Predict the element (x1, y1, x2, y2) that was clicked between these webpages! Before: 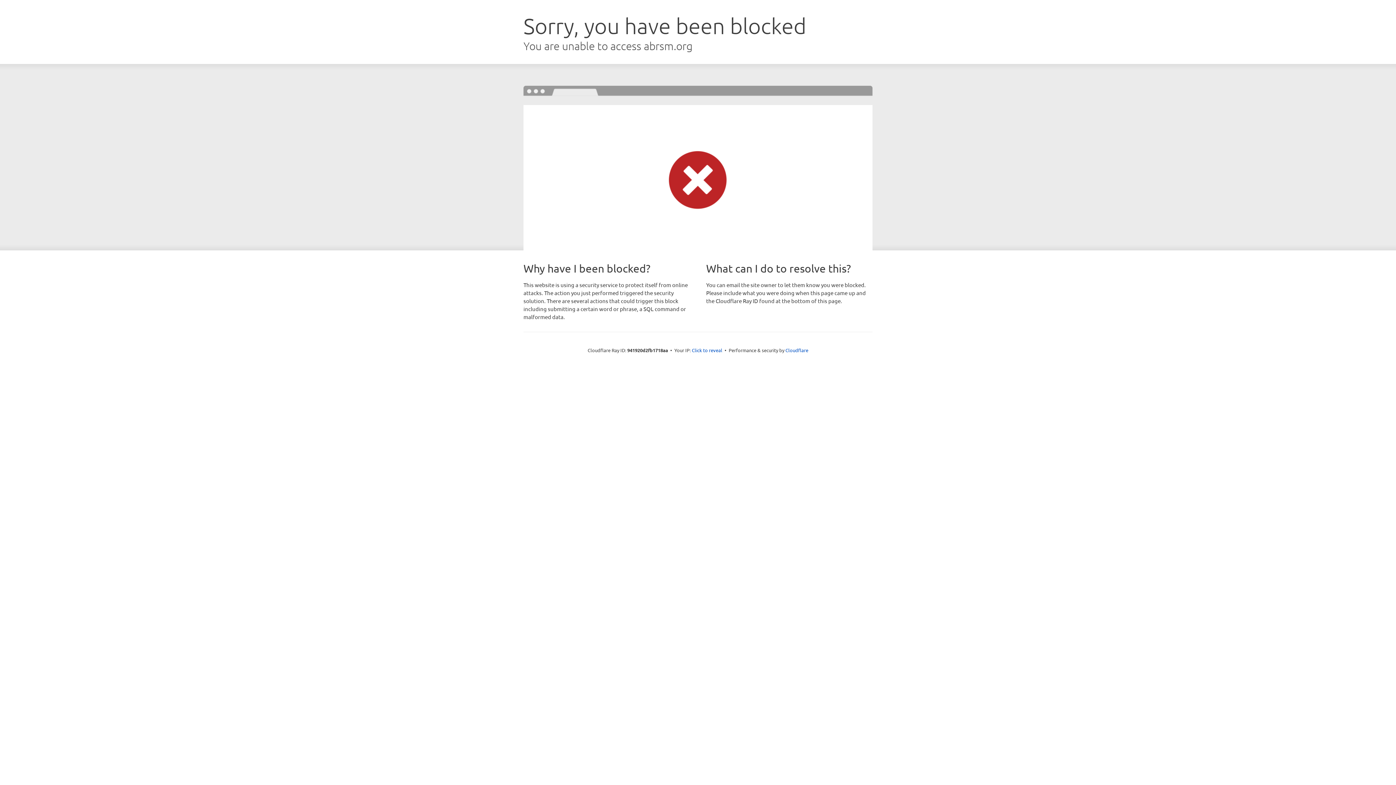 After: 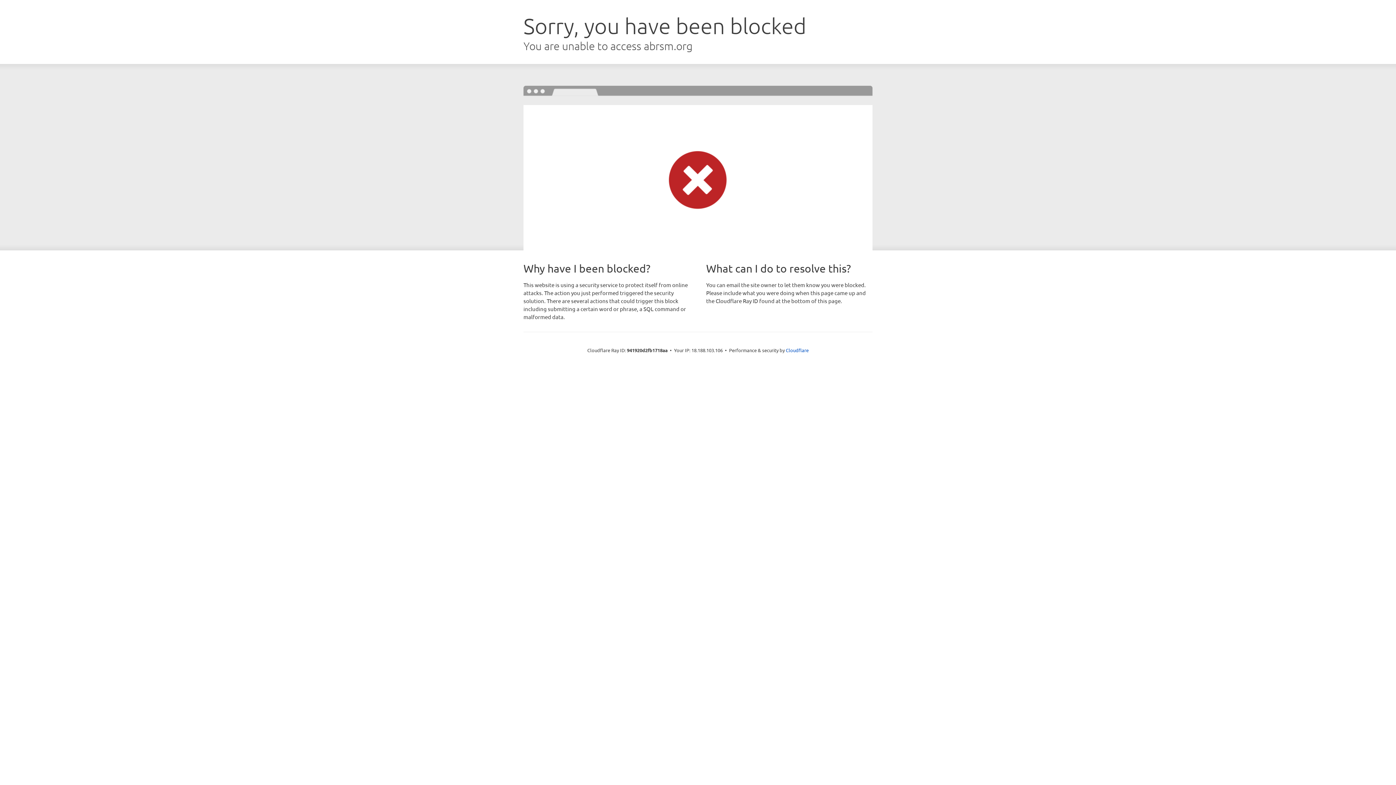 Action: label: Click to reveal bbox: (692, 346, 722, 353)